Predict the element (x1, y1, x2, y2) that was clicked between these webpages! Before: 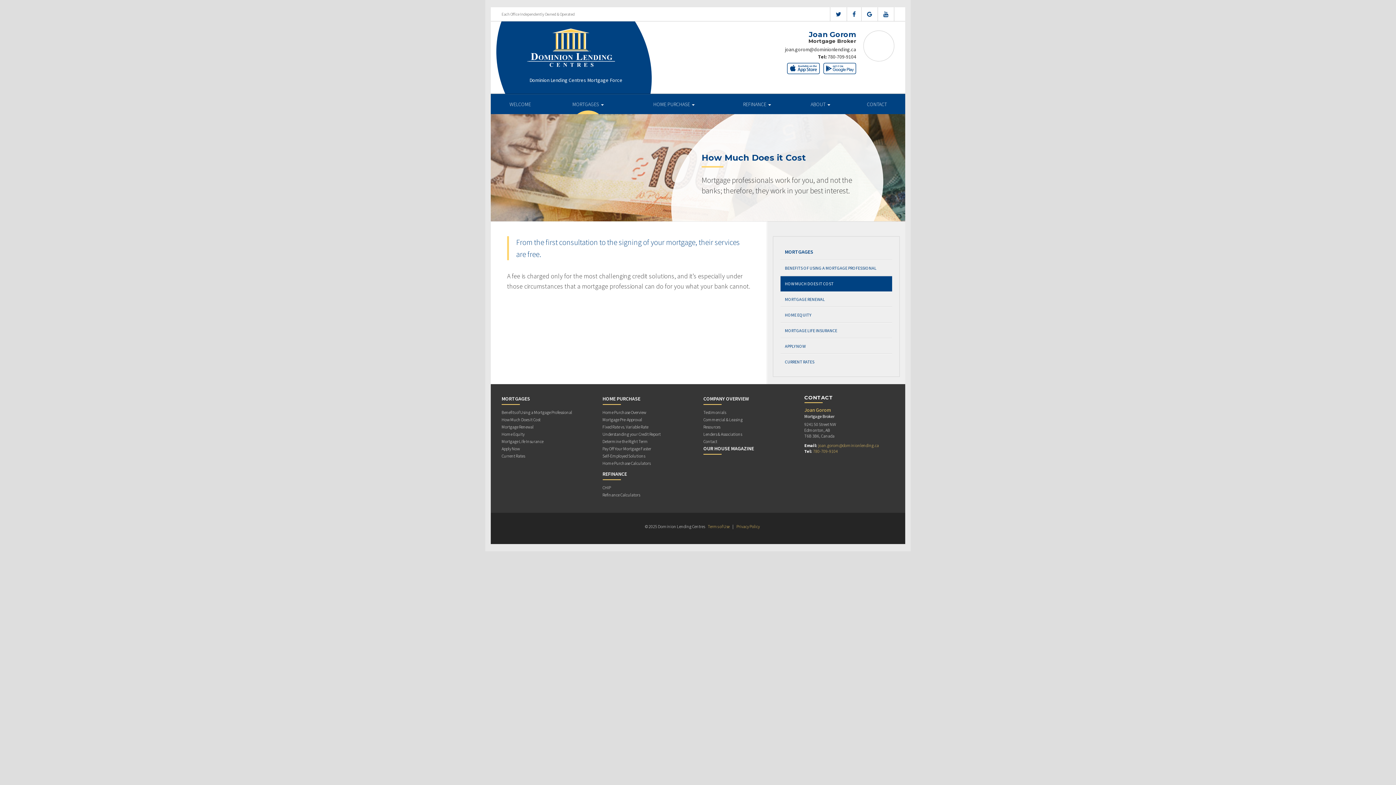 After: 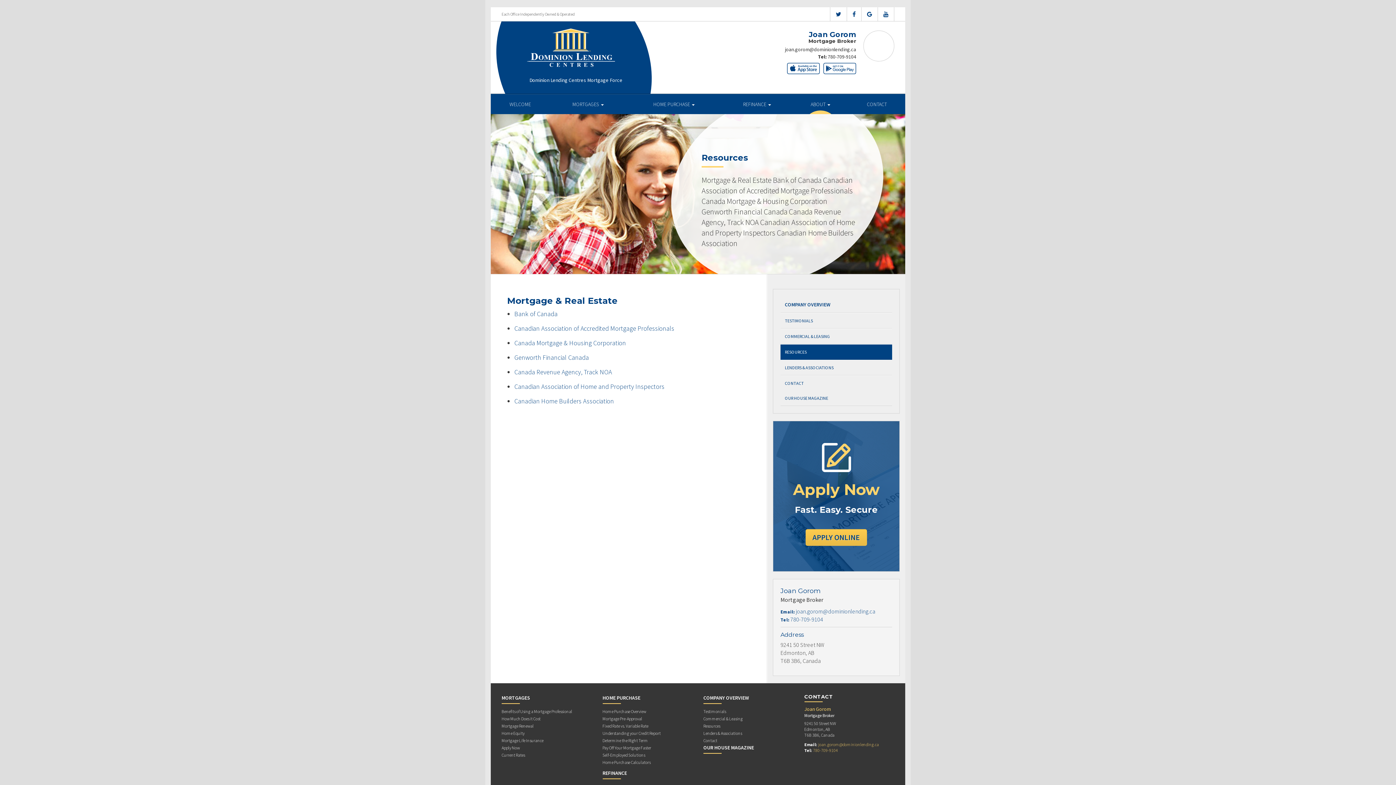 Action: label: Resources bbox: (703, 424, 720, 431)